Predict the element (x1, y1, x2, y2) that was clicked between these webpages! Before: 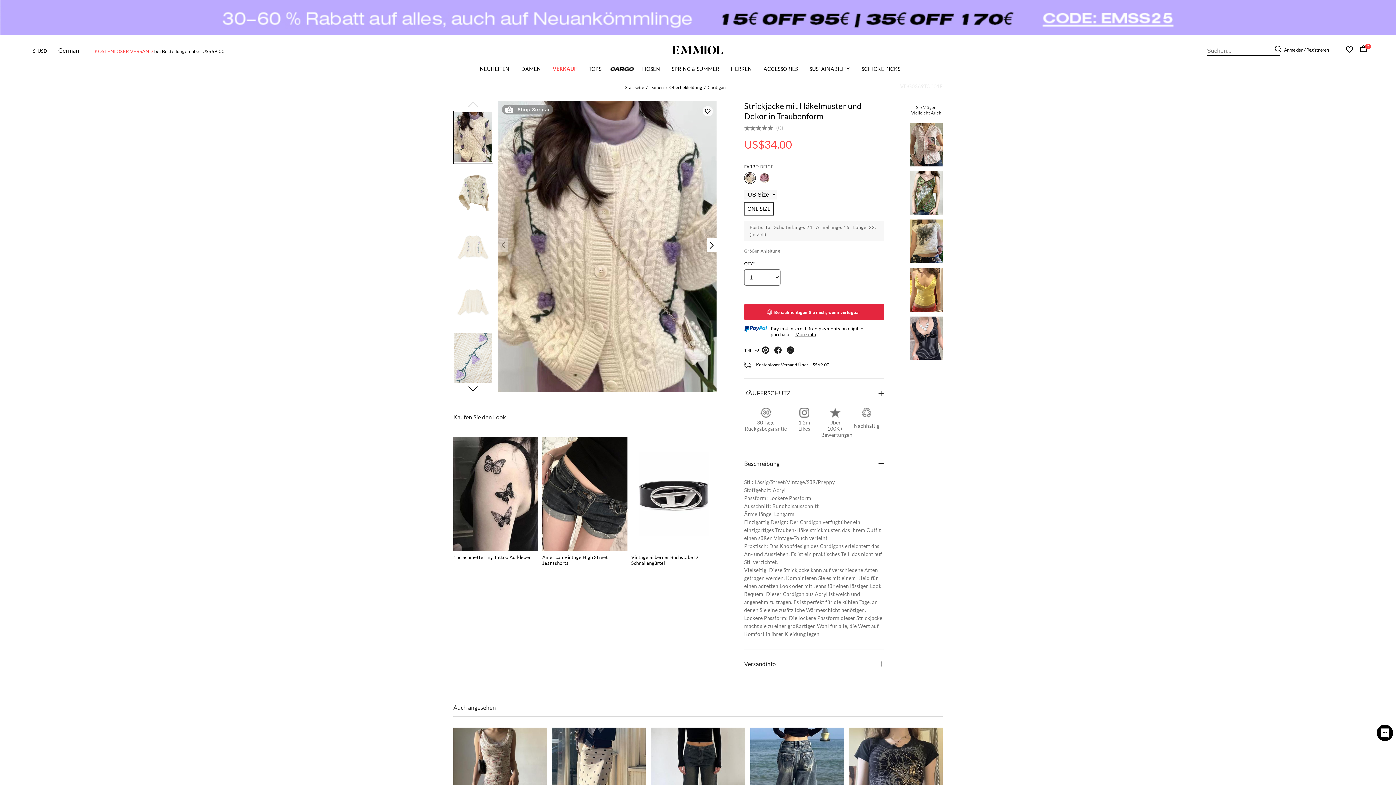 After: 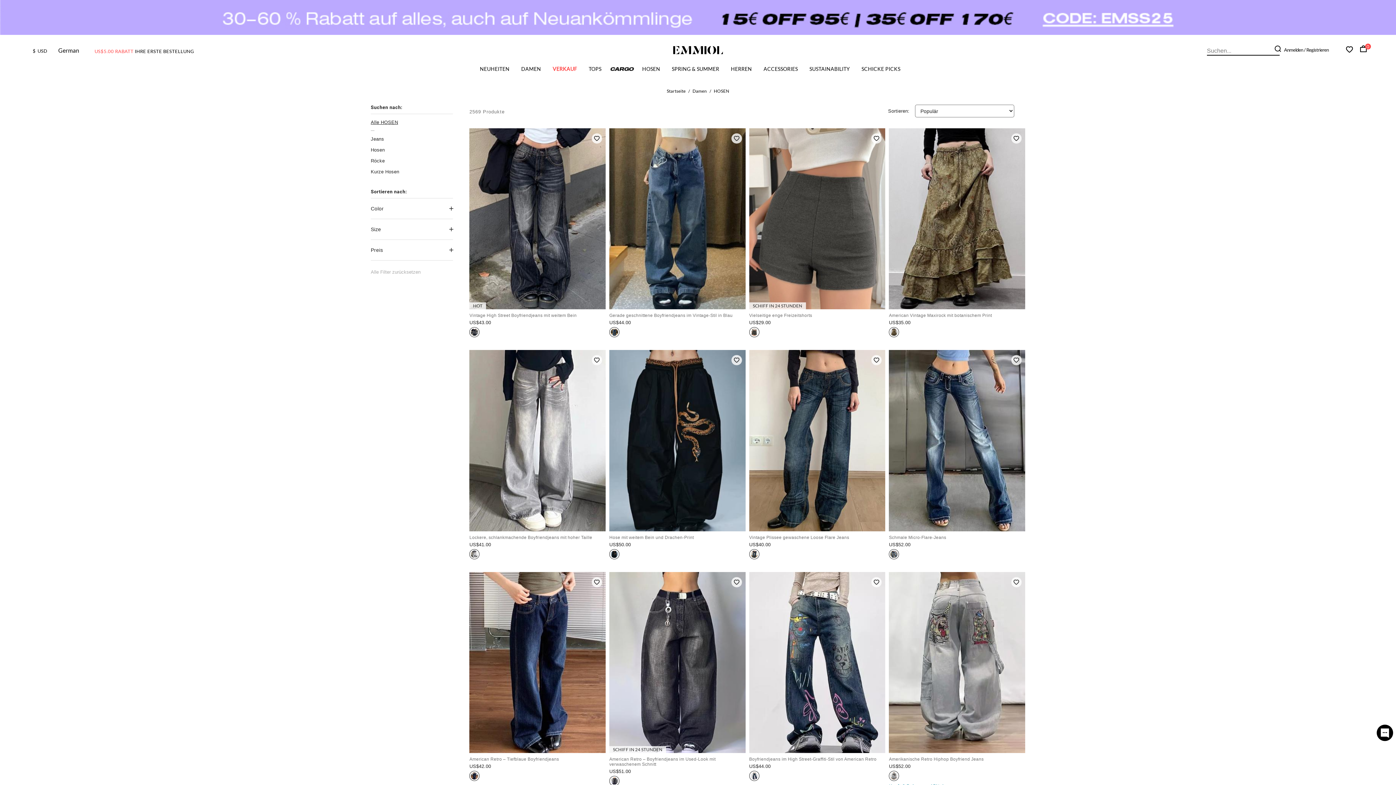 Action: bbox: (642, 65, 660, 75) label: HOSEN